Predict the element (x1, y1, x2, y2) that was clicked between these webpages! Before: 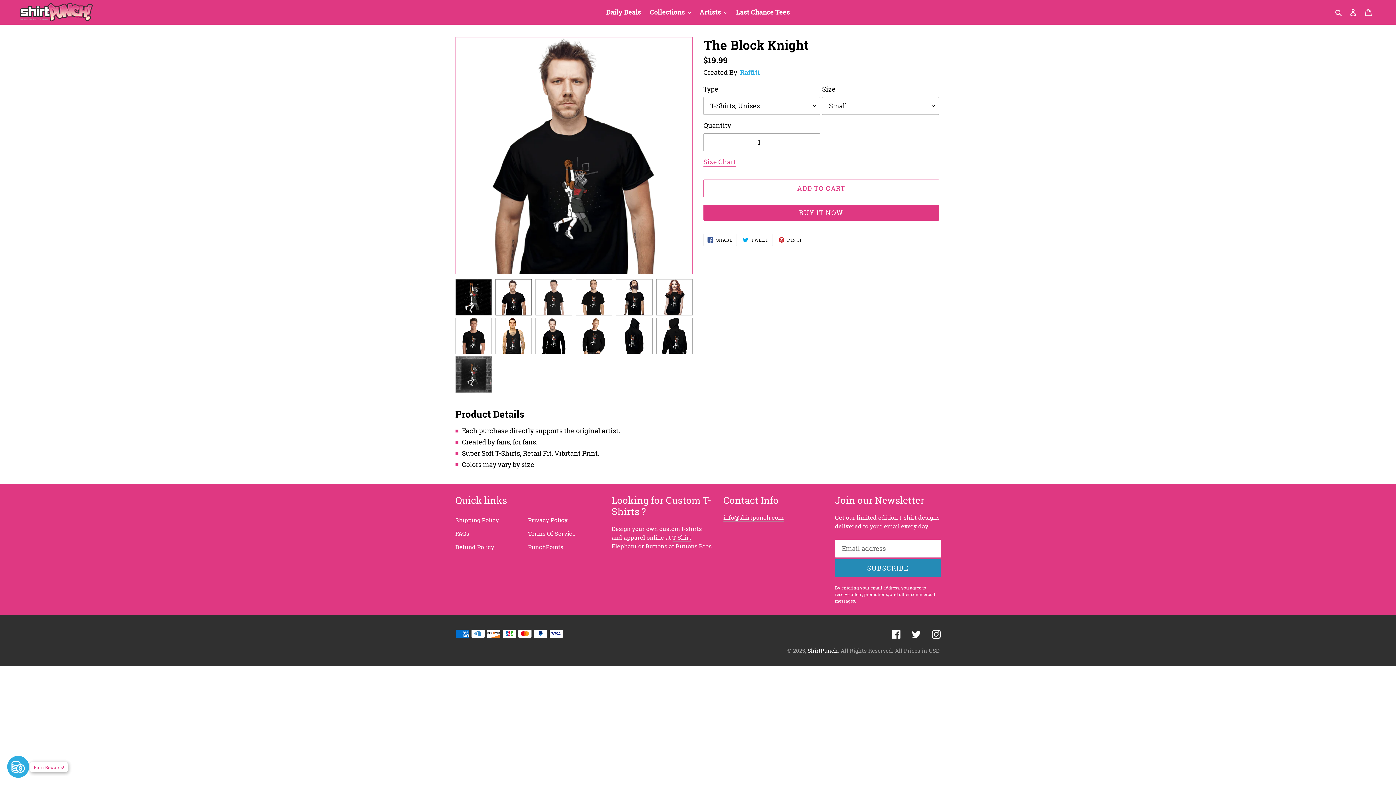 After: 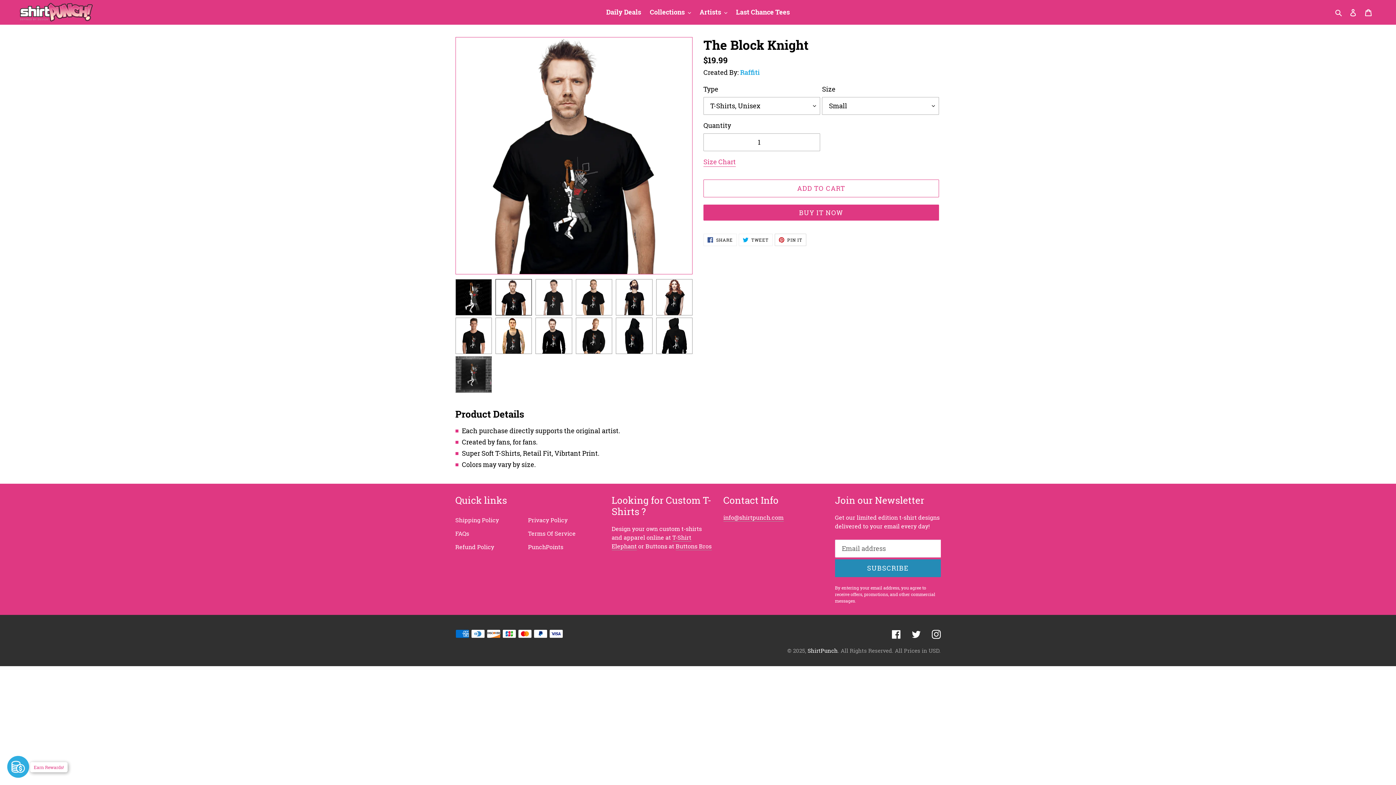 Action: label:  PIN IT
PIN ON PINTEREST bbox: (774, 233, 806, 246)